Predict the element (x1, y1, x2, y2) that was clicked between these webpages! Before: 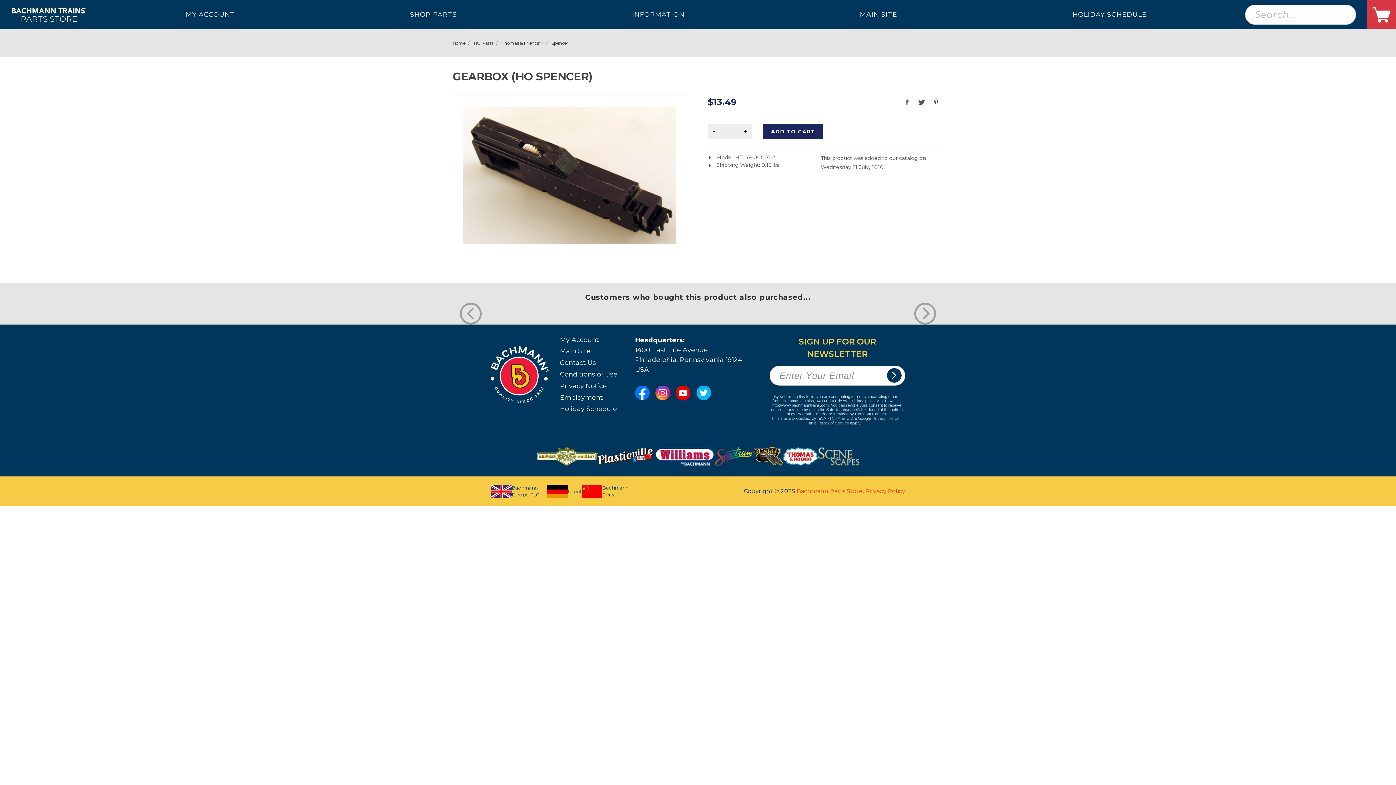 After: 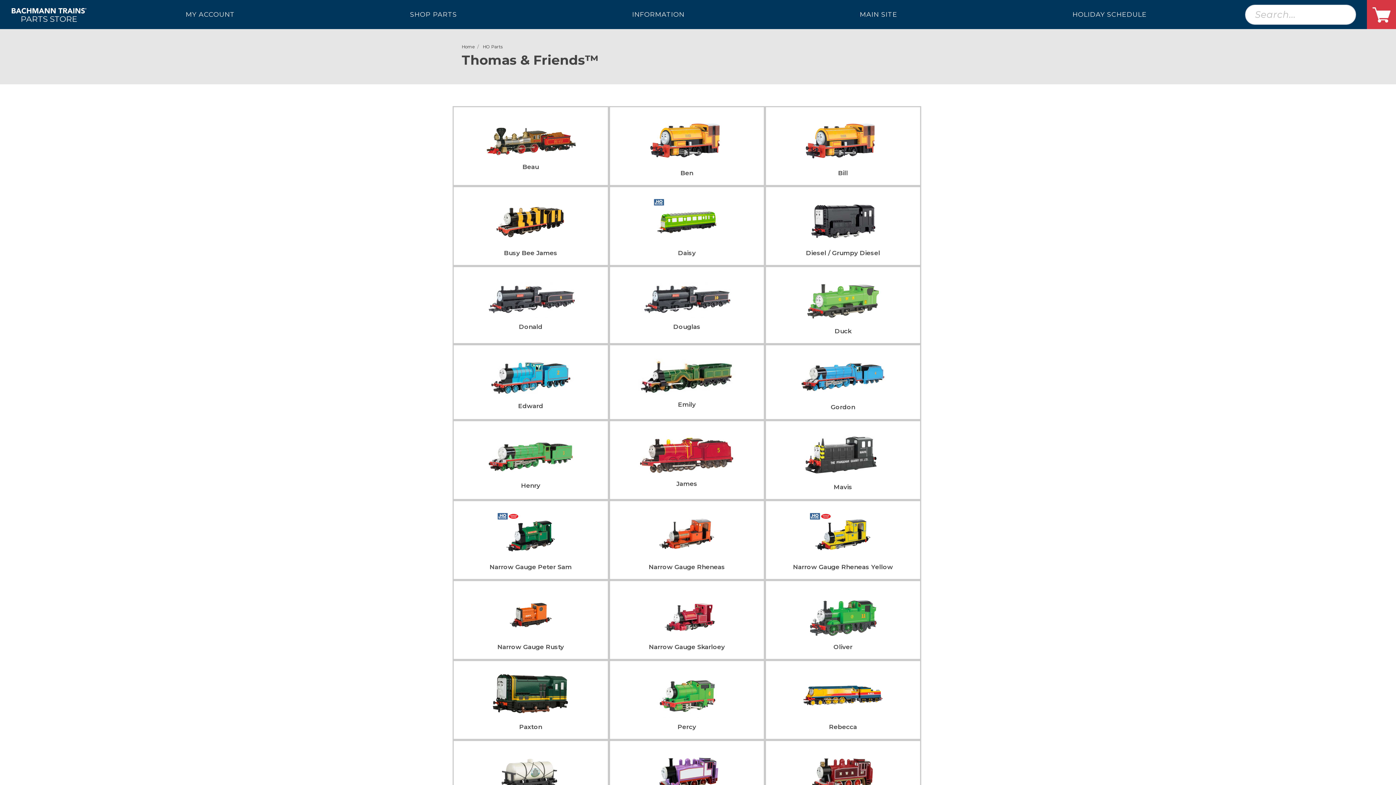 Action: bbox: (501, 40, 543, 45) label: Thomas & Friends­­™